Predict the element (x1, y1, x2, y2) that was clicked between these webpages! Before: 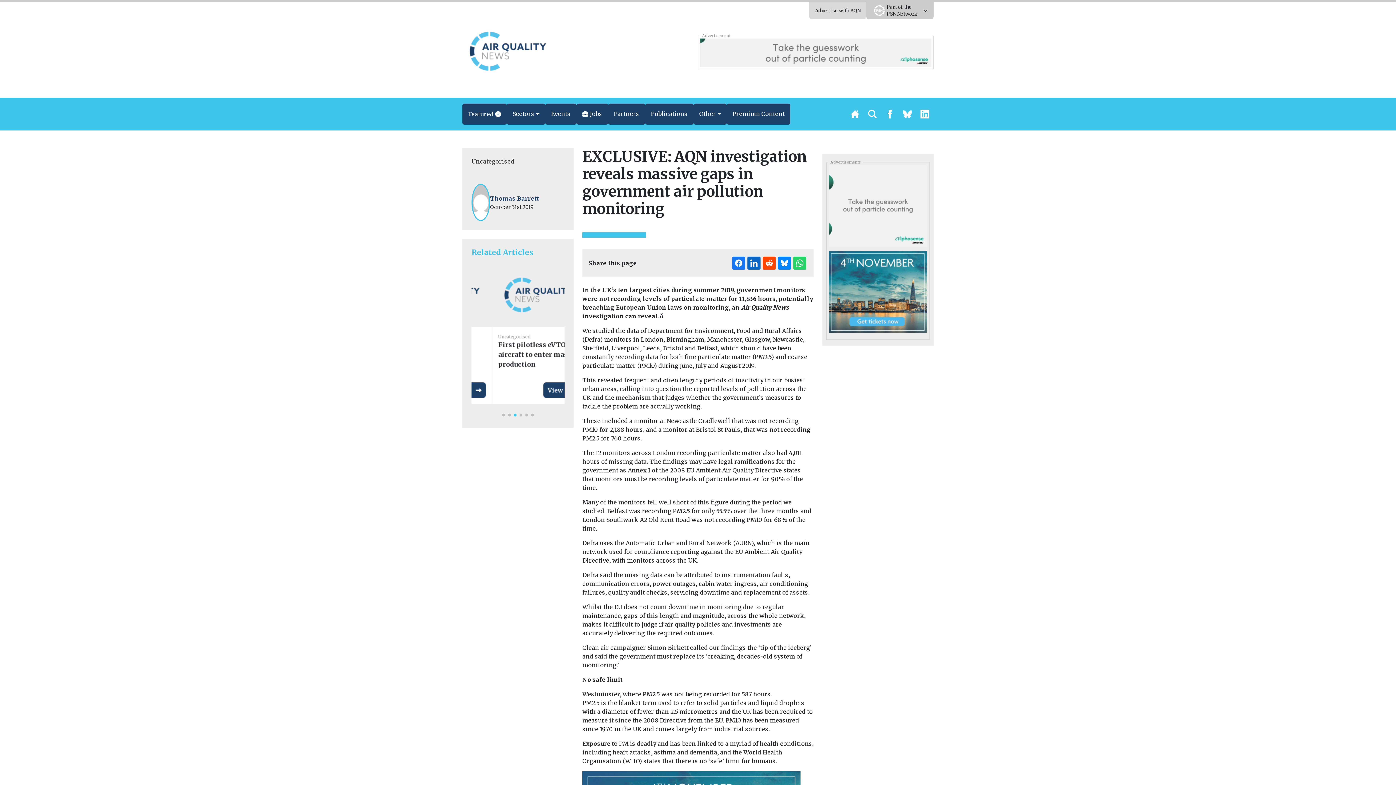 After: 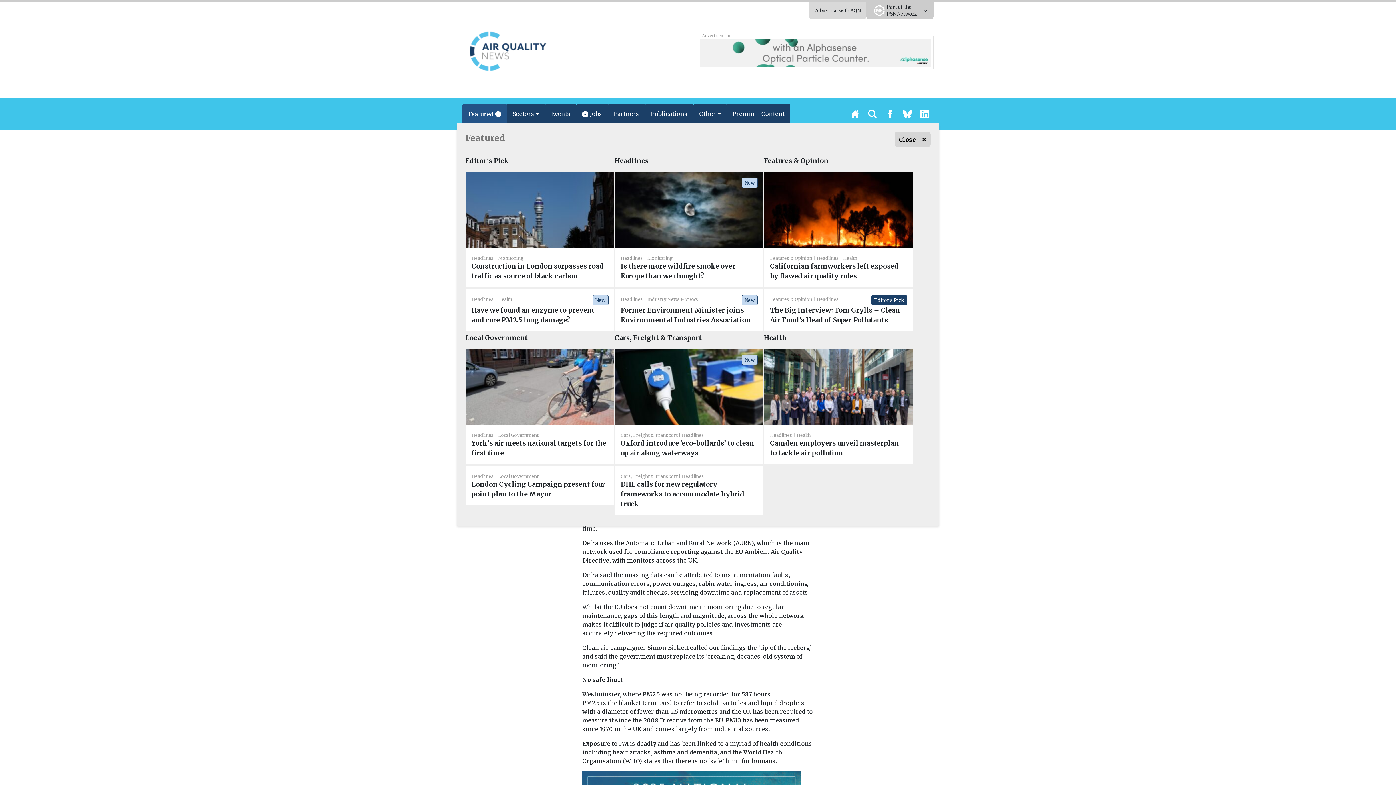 Action: label: Featured bbox: (462, 103, 506, 124)